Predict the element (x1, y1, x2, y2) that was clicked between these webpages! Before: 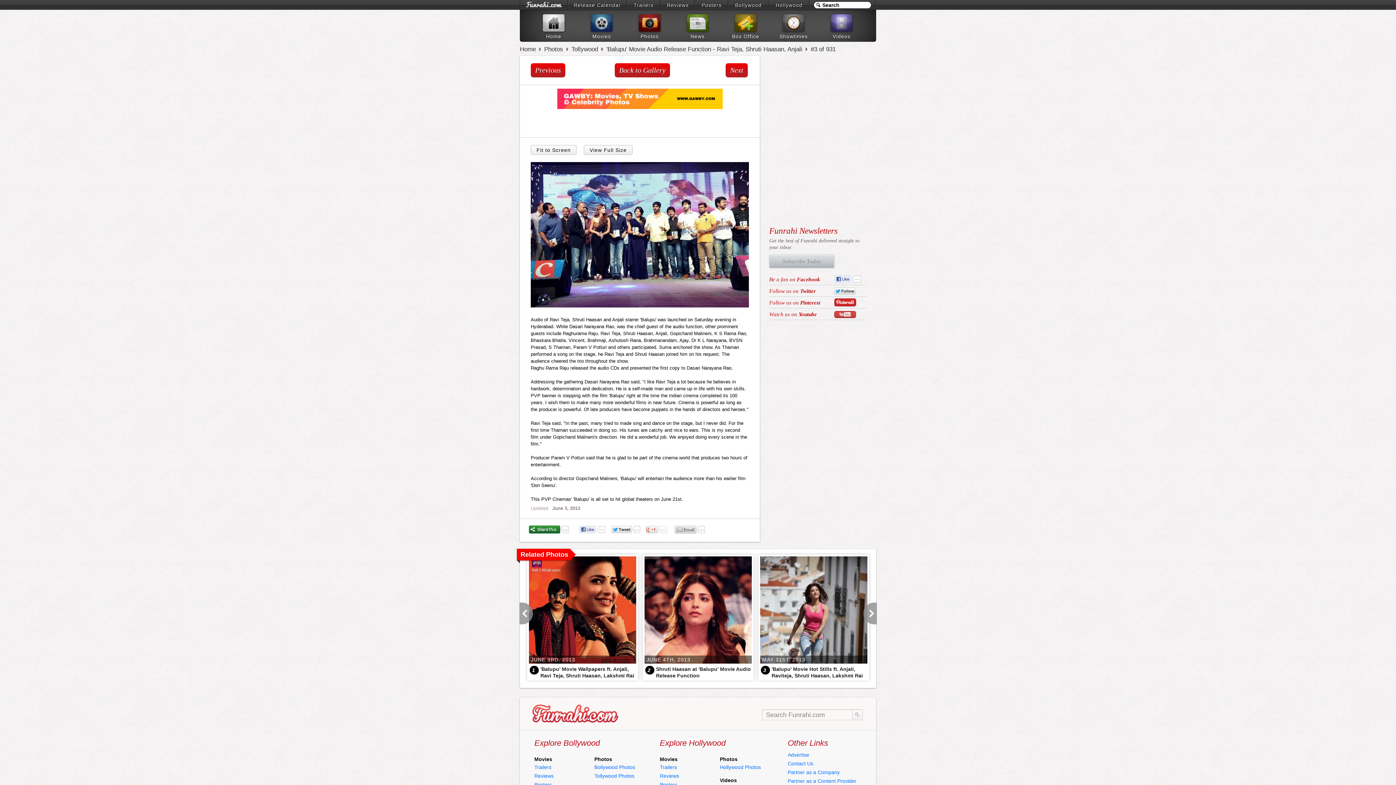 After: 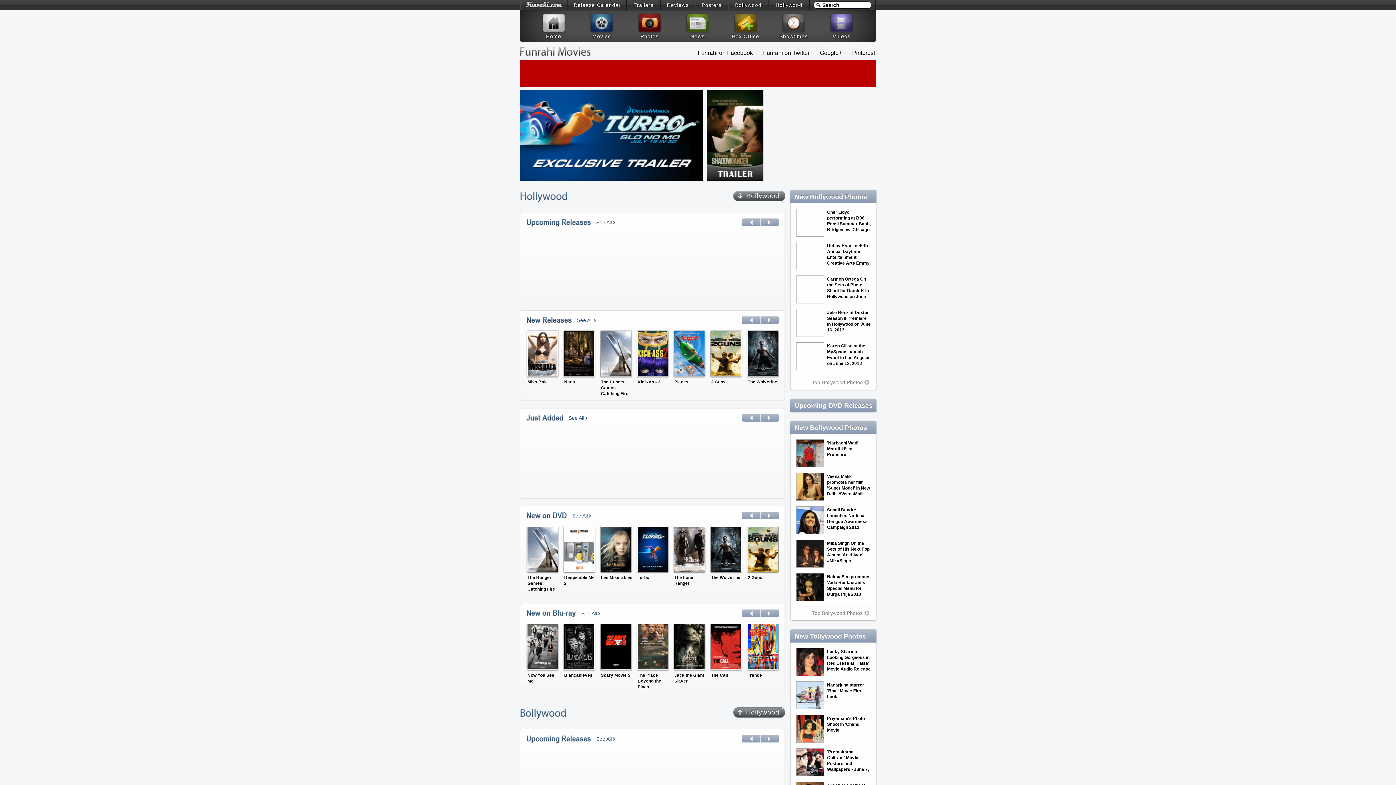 Action: bbox: (578, 12, 624, 40) label: Movies